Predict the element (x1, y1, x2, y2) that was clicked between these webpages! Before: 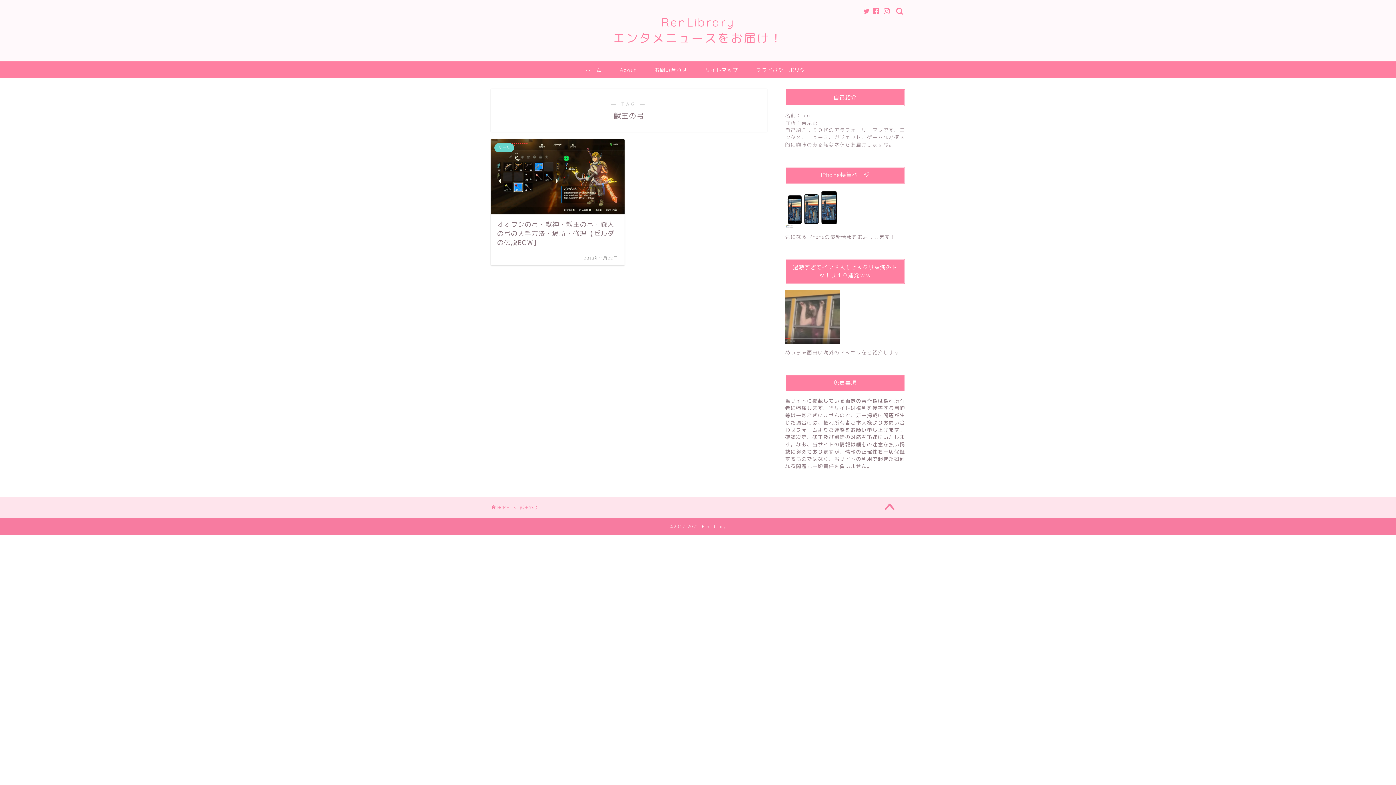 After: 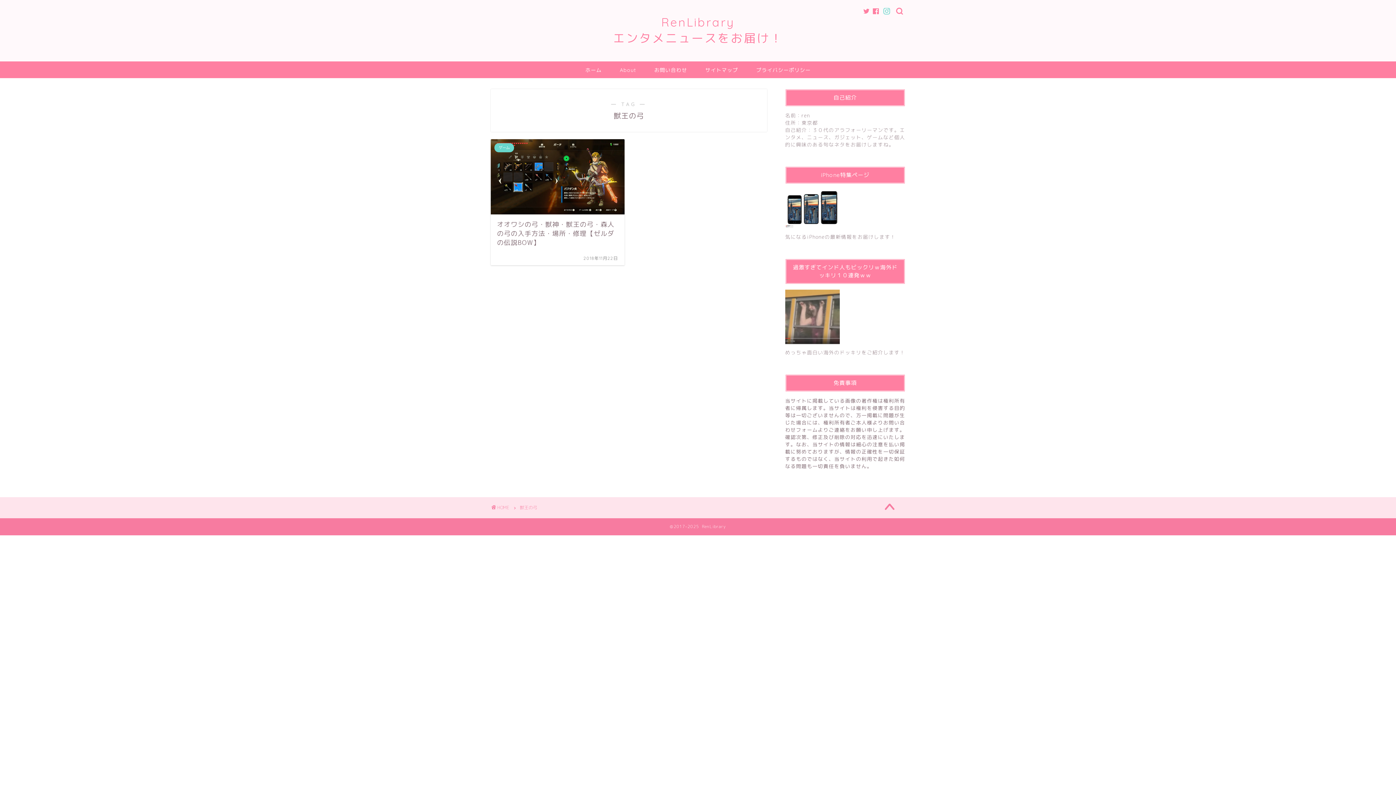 Action: bbox: (884, 8, 890, 14)